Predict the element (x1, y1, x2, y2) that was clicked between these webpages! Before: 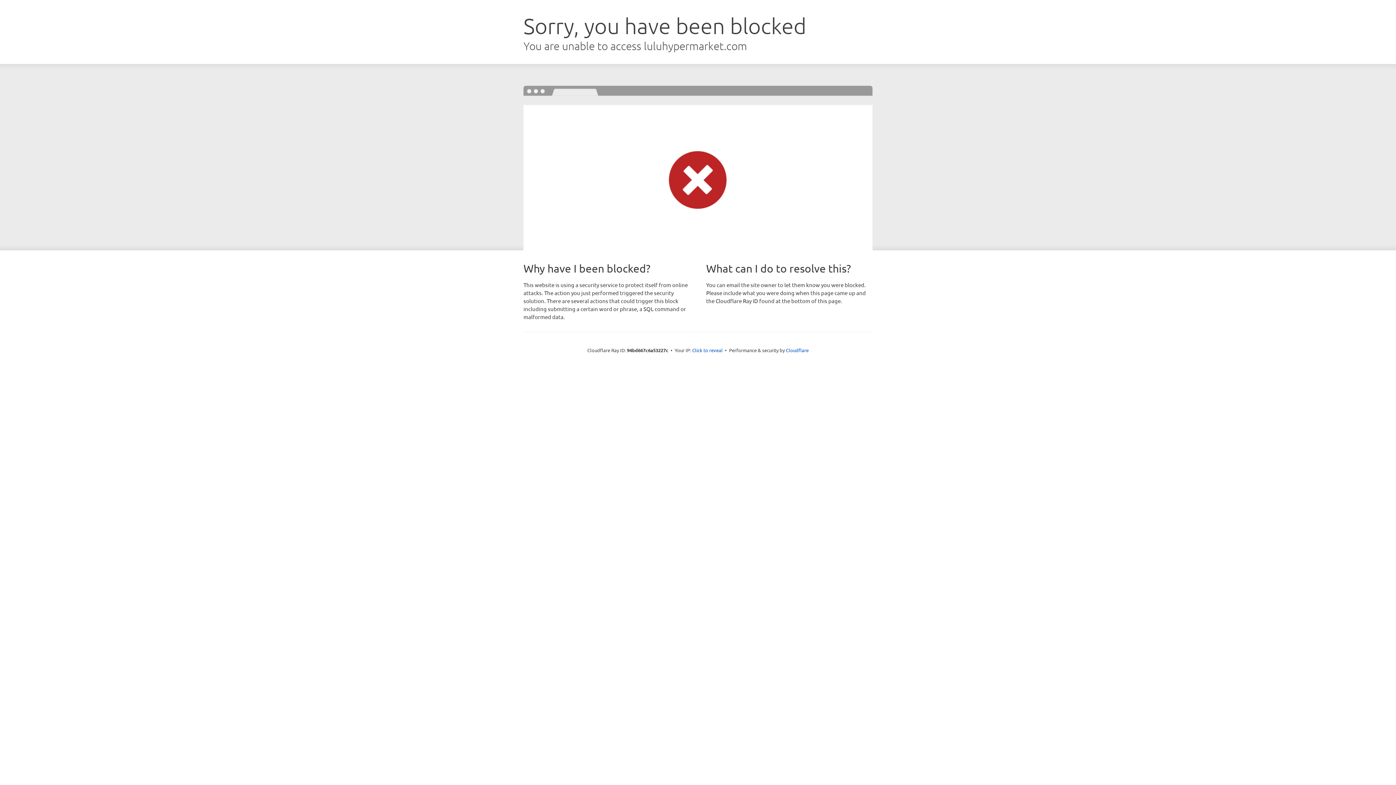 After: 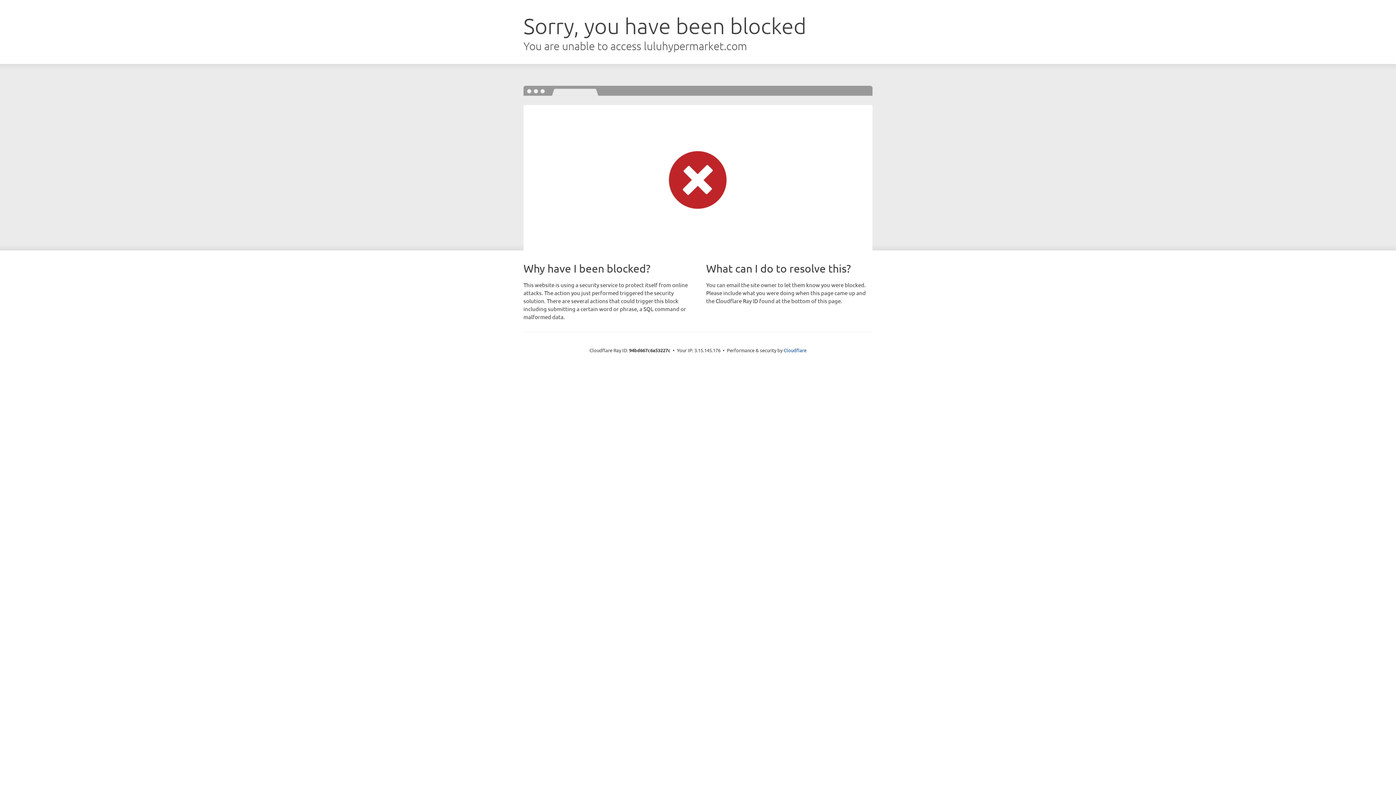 Action: bbox: (692, 346, 722, 353) label: Click to reveal